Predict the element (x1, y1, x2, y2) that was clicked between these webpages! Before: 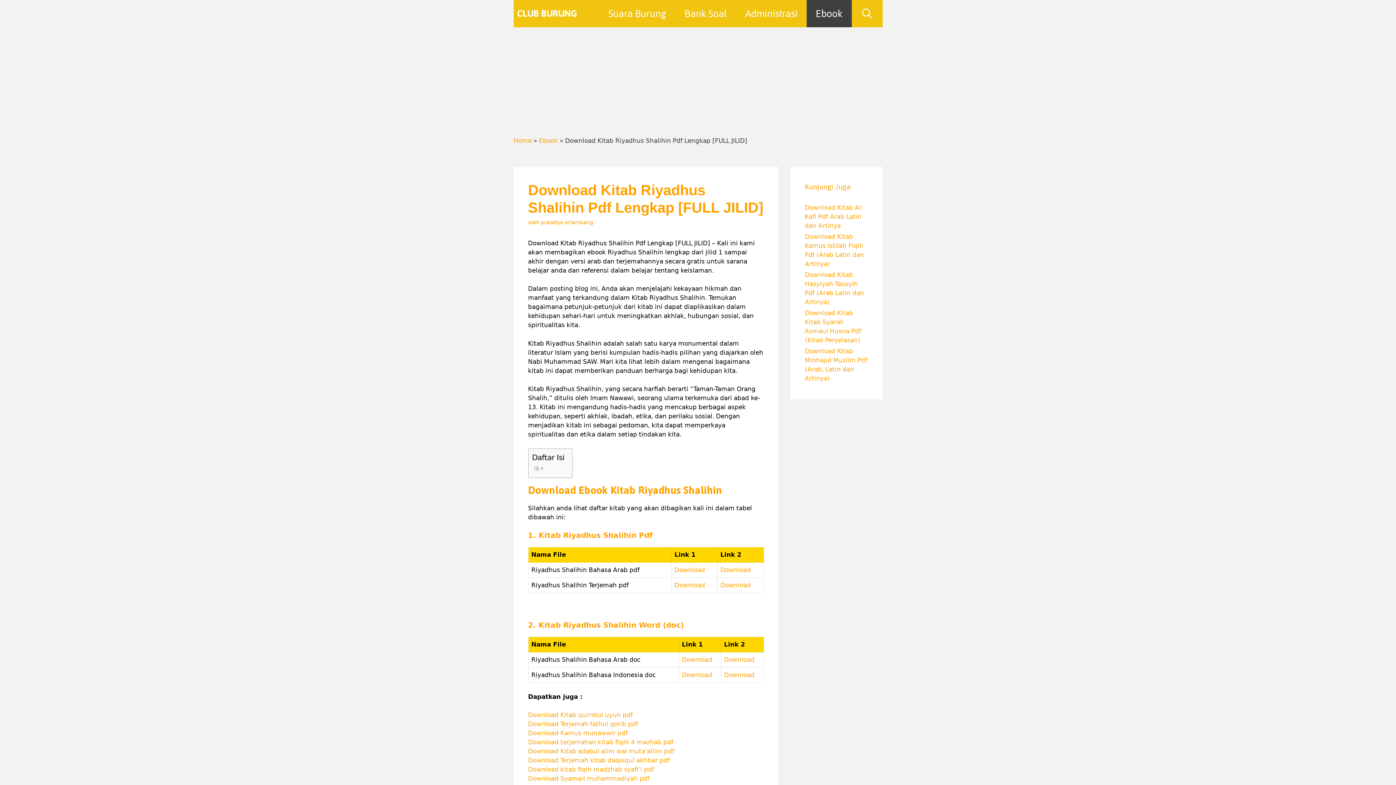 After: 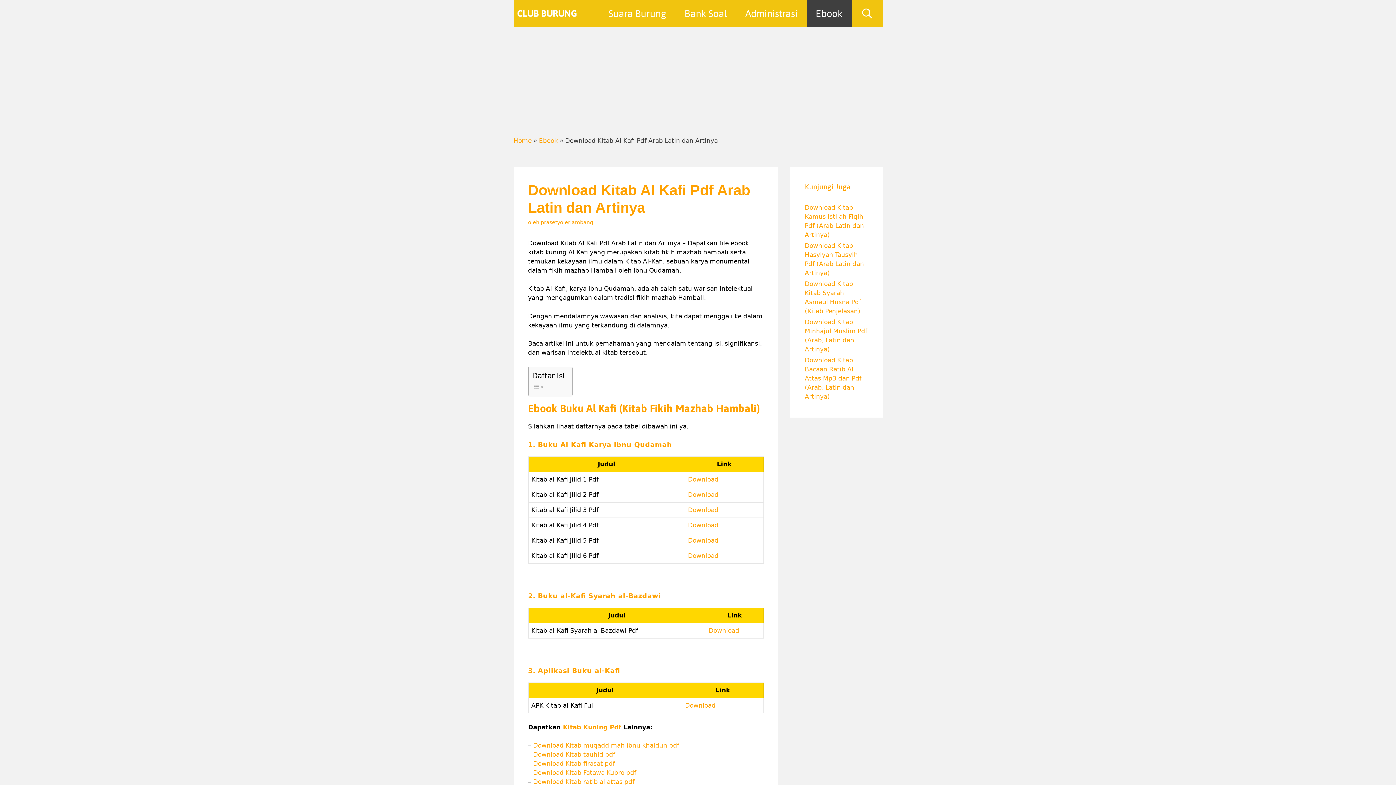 Action: bbox: (805, 203, 861, 229) label: Download Kitab Al Kafi Pdf Arab Latin dan Artinya